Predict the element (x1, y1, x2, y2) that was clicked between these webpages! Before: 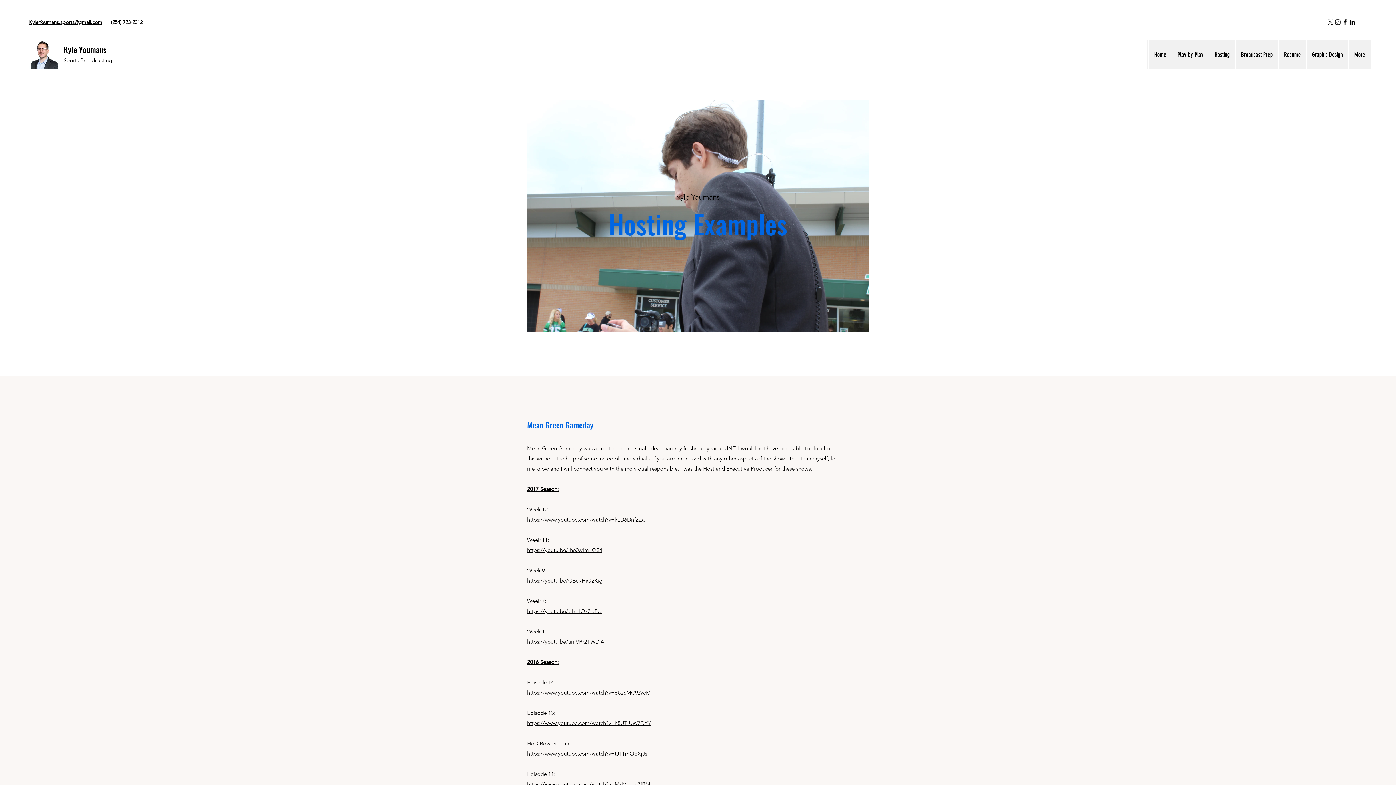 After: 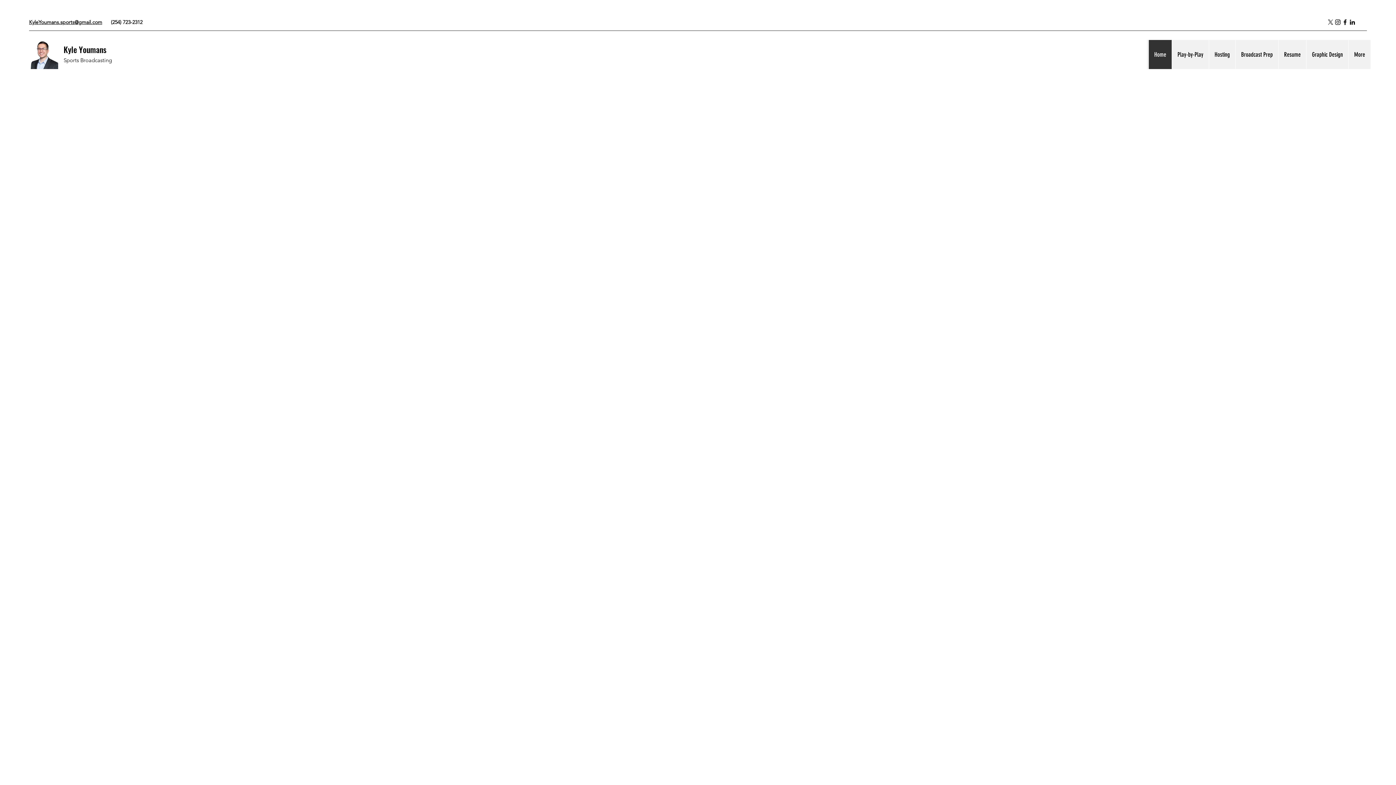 Action: bbox: (29, 40, 58, 69)